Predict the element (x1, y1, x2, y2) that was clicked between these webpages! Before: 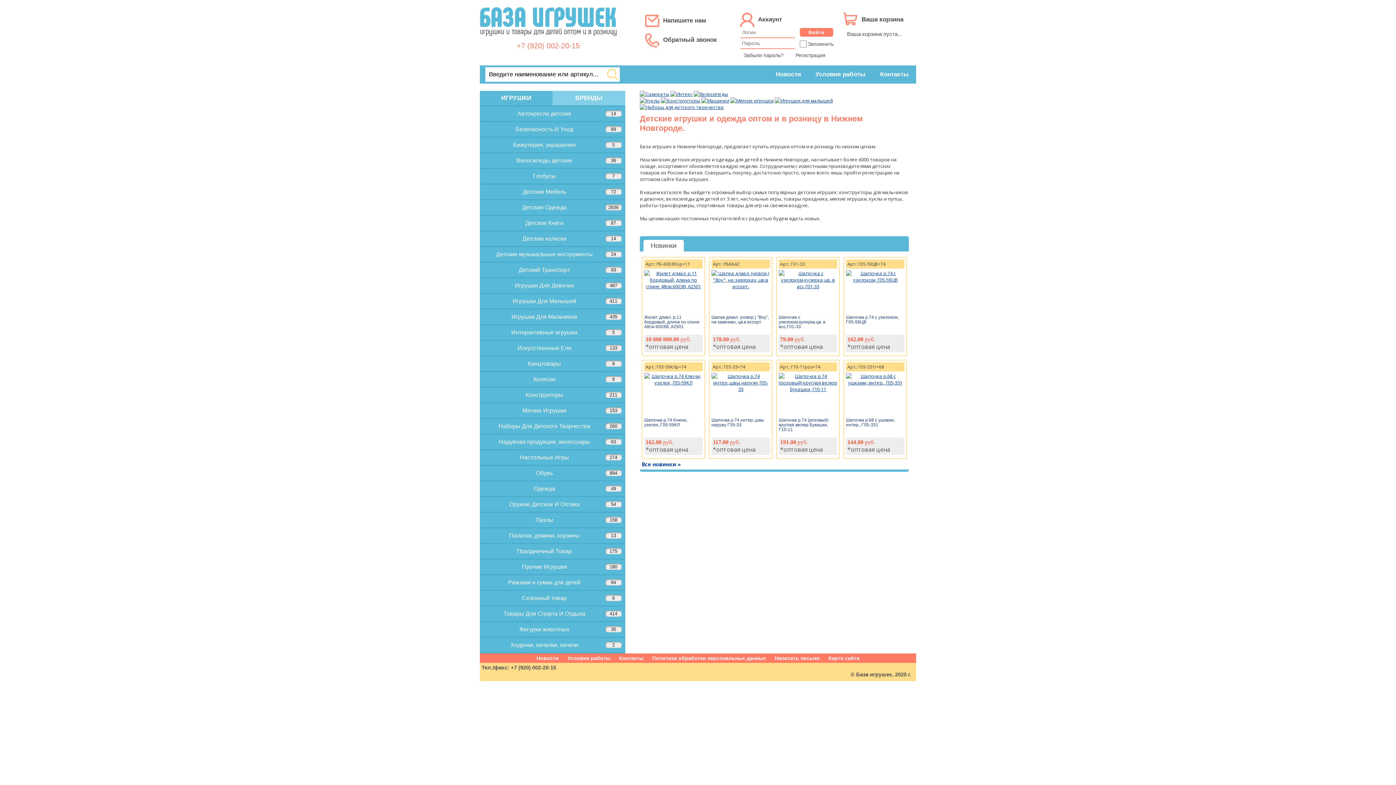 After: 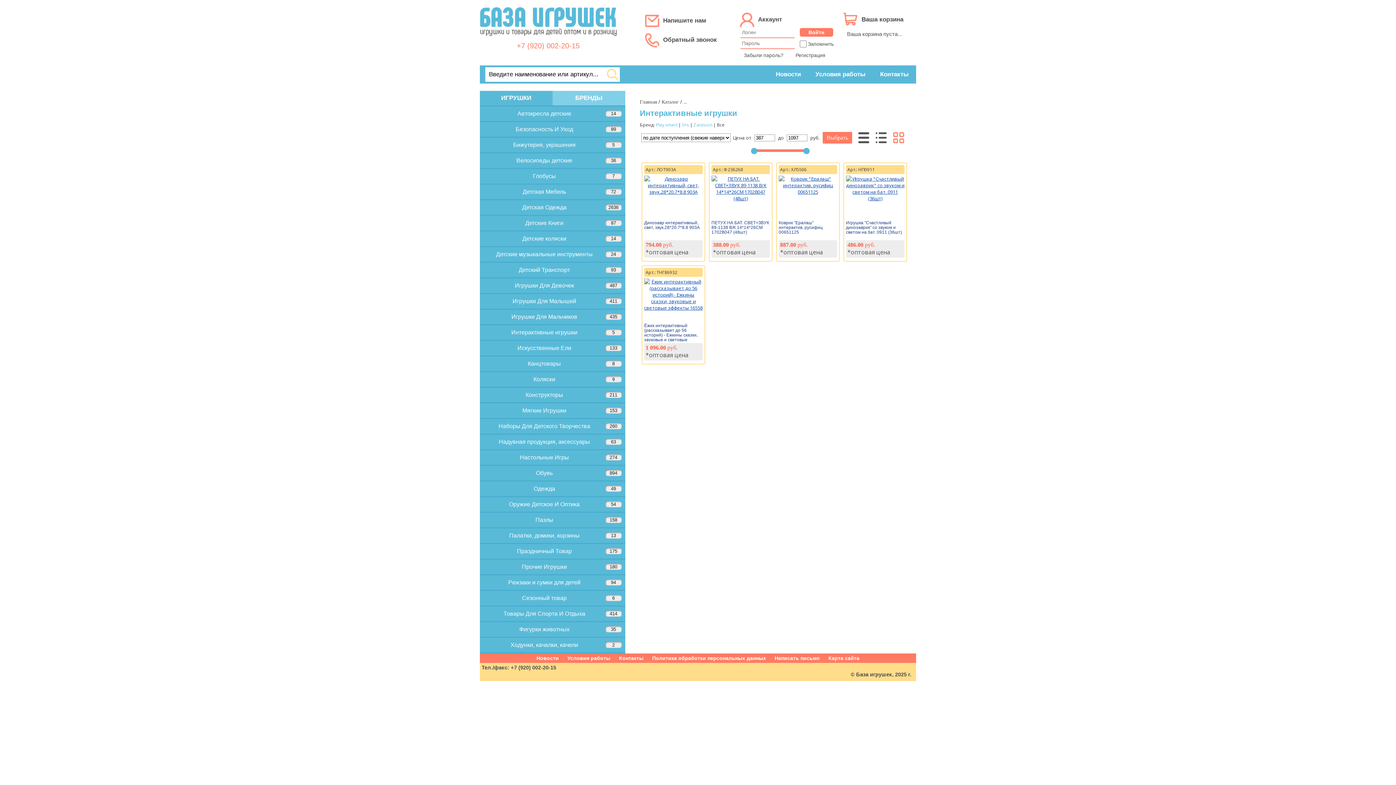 Action: label: Интерактивные игрушки
5 bbox: (480, 325, 625, 340)